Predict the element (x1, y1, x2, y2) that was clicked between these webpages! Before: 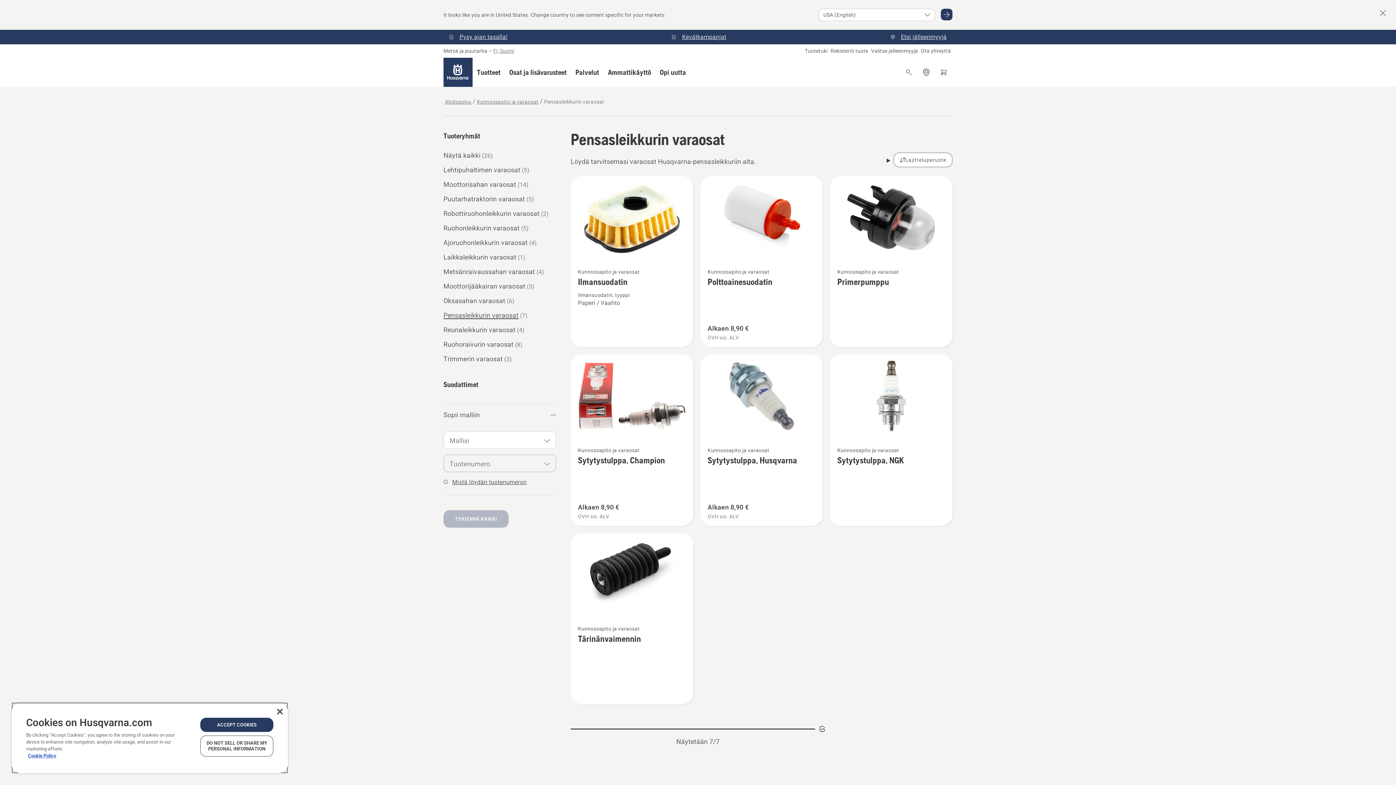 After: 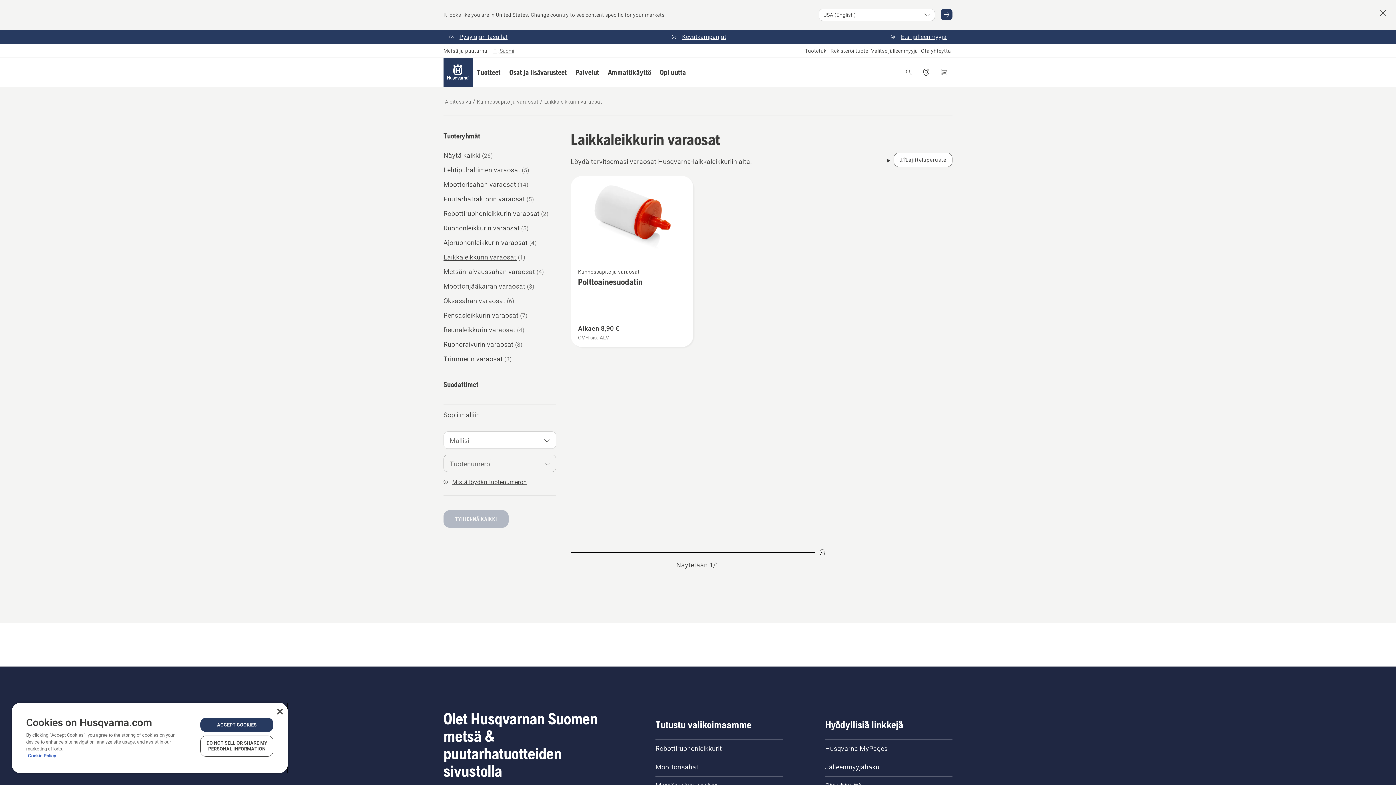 Action: bbox: (441, 273, 518, 285) label: Laikkaleikkurin varaosat